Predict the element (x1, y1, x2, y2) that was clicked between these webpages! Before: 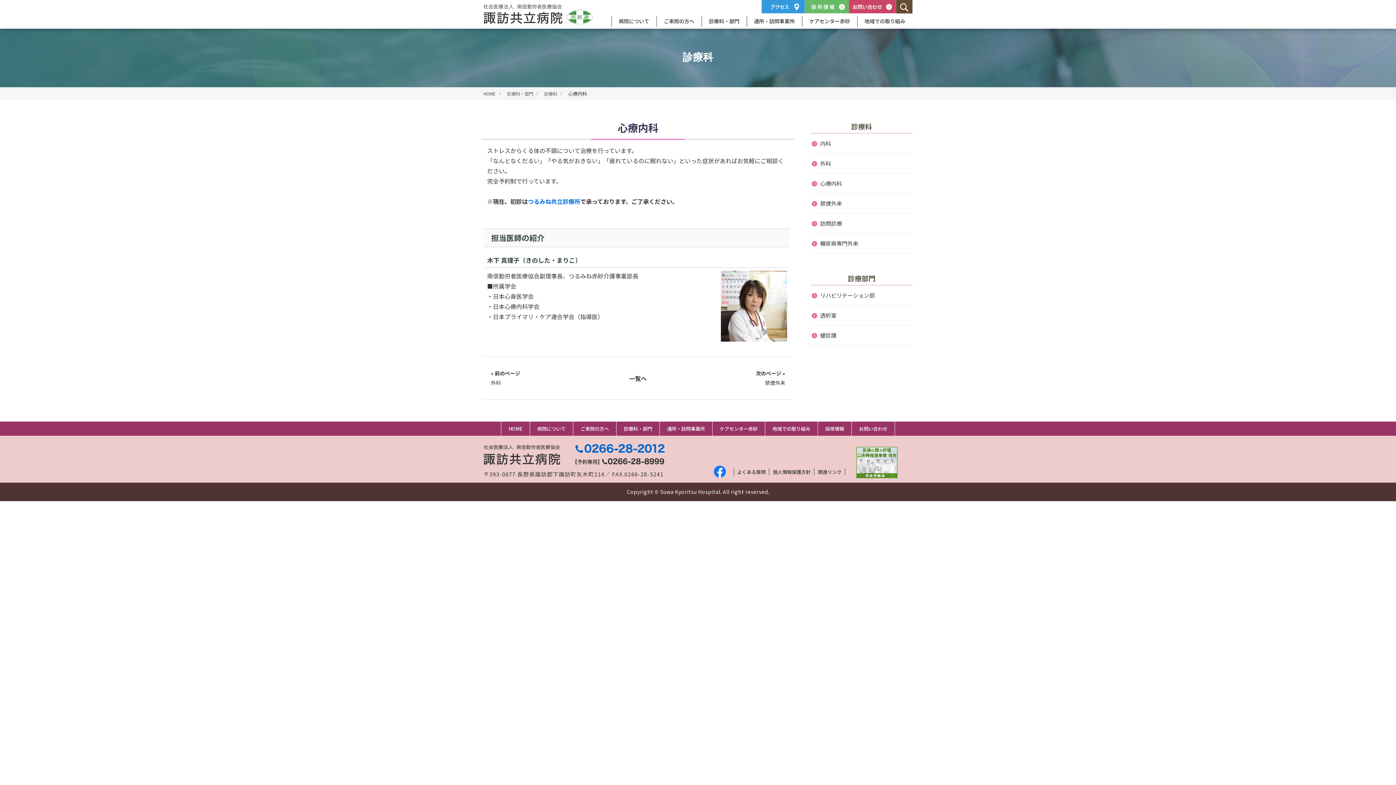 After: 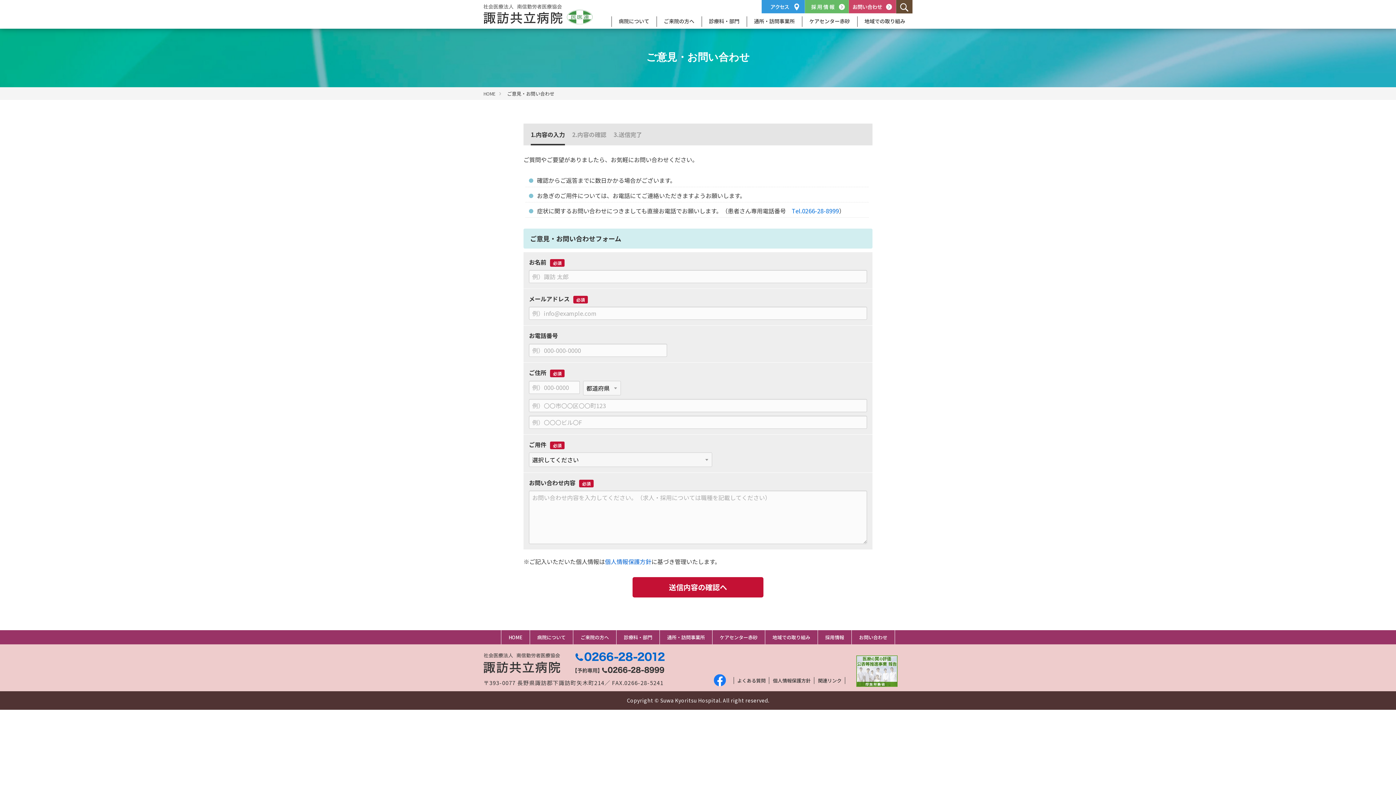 Action: bbox: (852, 421, 894, 436) label: お問い合わせ